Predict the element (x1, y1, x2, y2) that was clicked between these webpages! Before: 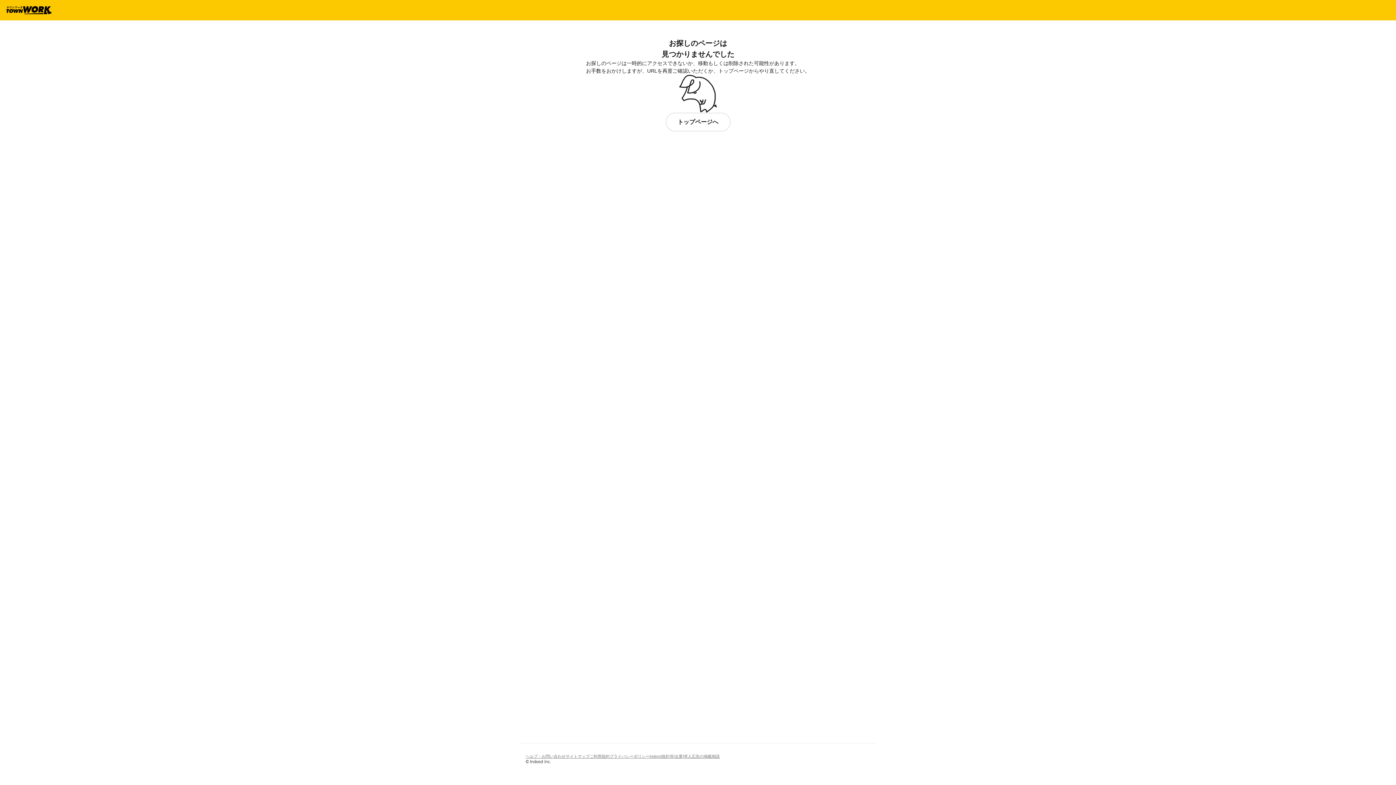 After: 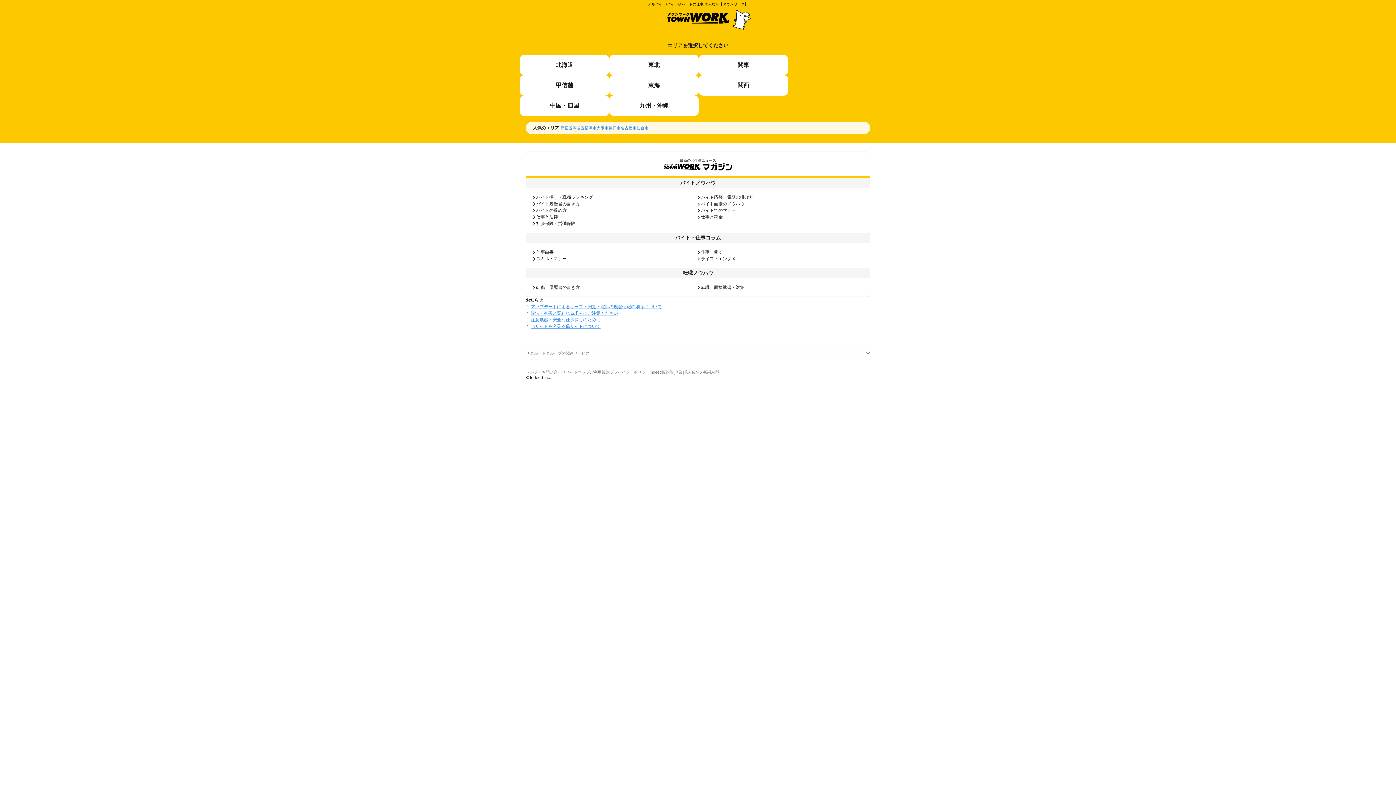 Action: bbox: (5, 6, 51, 14)